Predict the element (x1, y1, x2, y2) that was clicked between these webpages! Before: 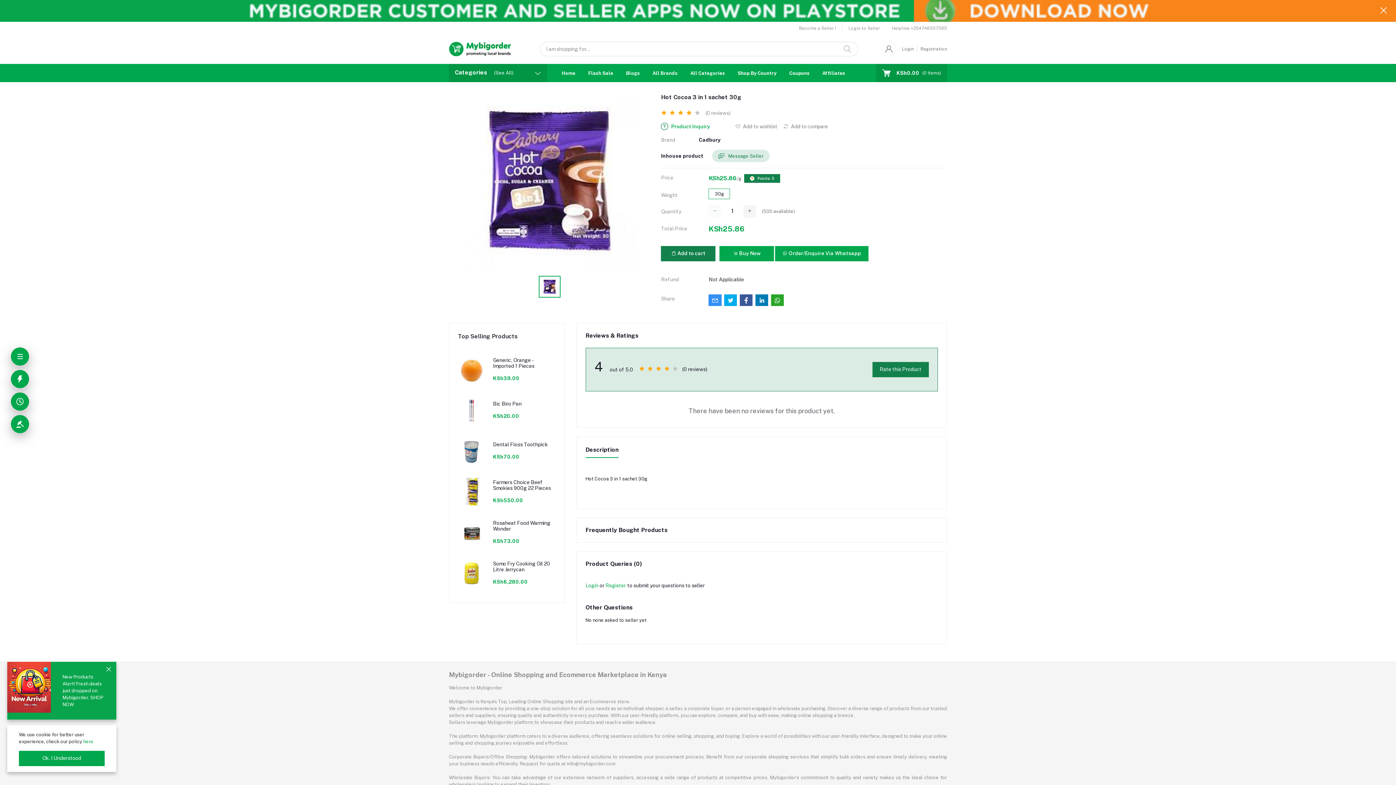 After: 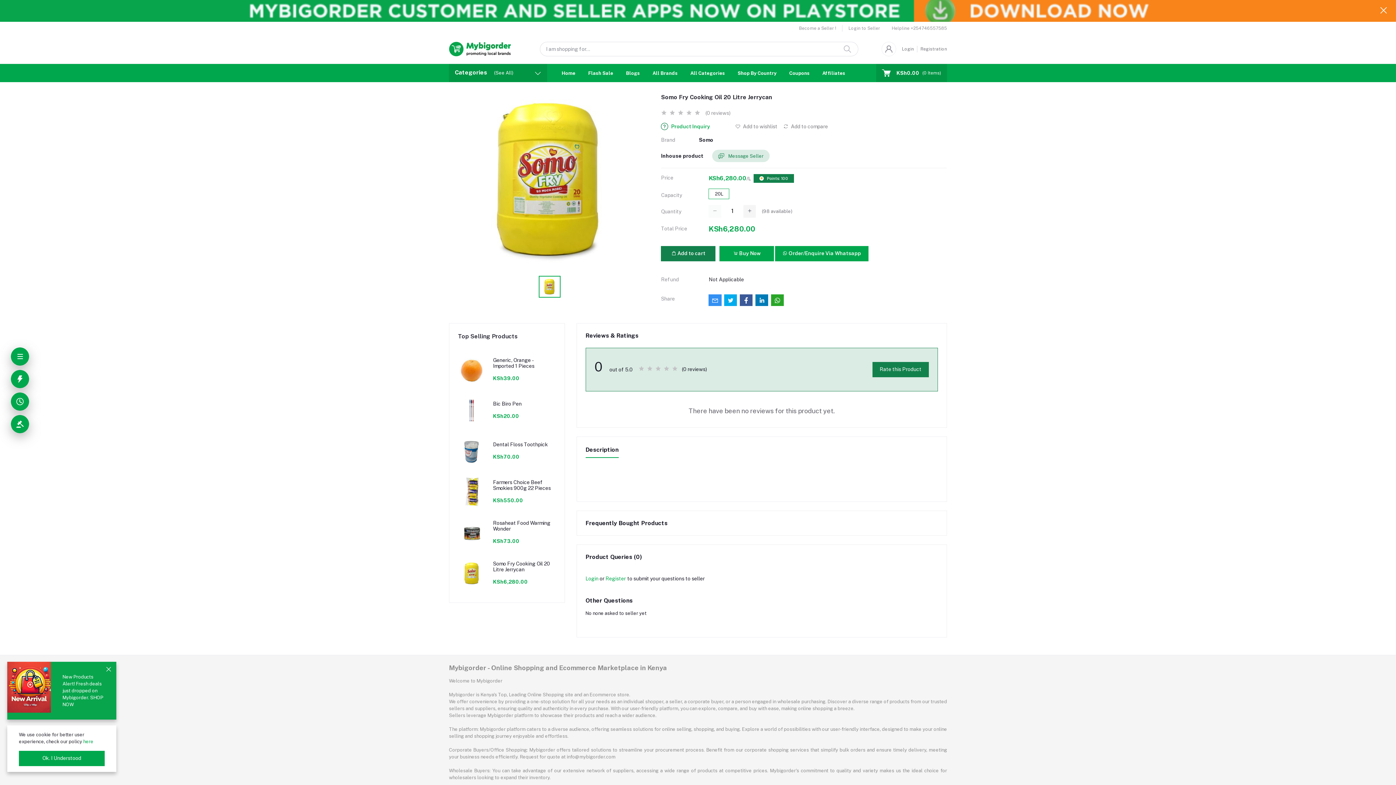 Action: bbox: (458, 559, 485, 588)